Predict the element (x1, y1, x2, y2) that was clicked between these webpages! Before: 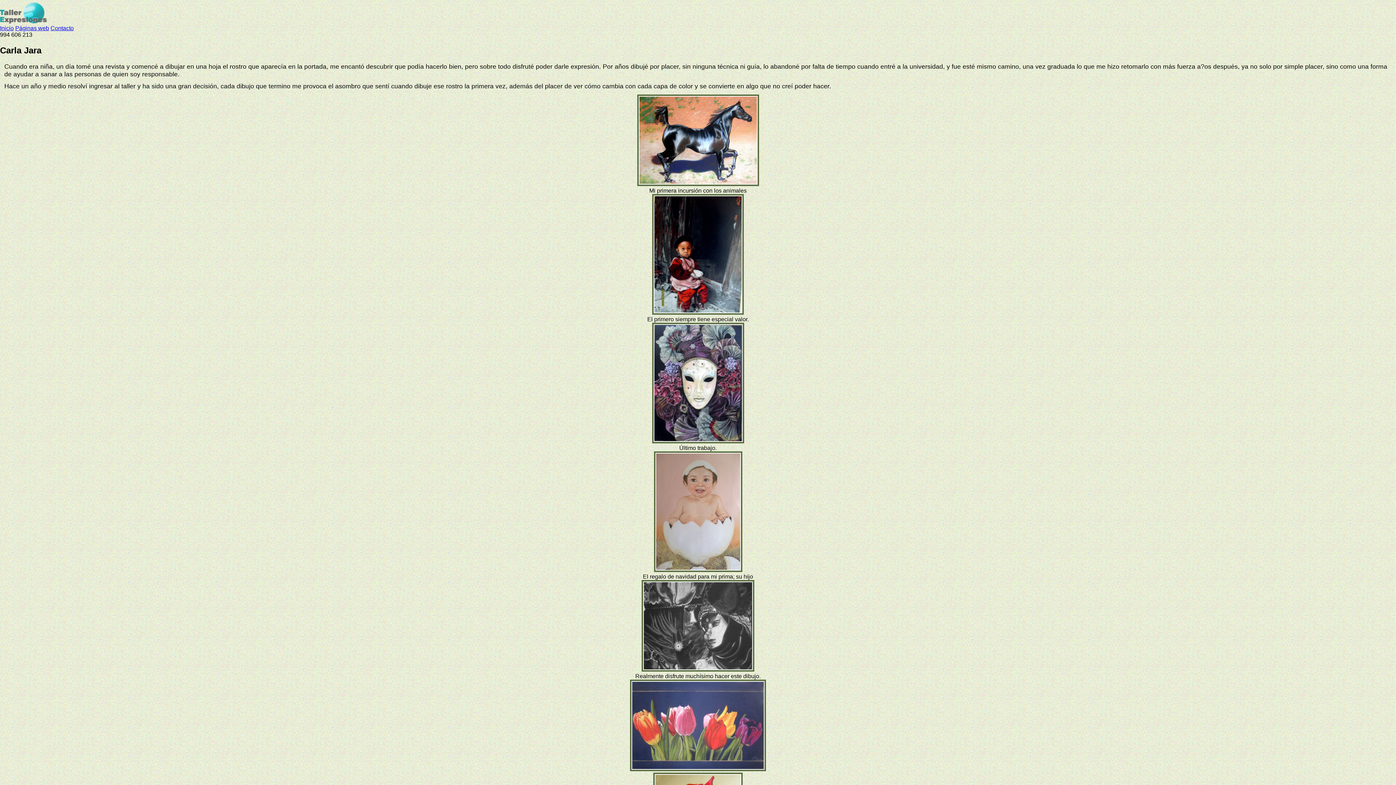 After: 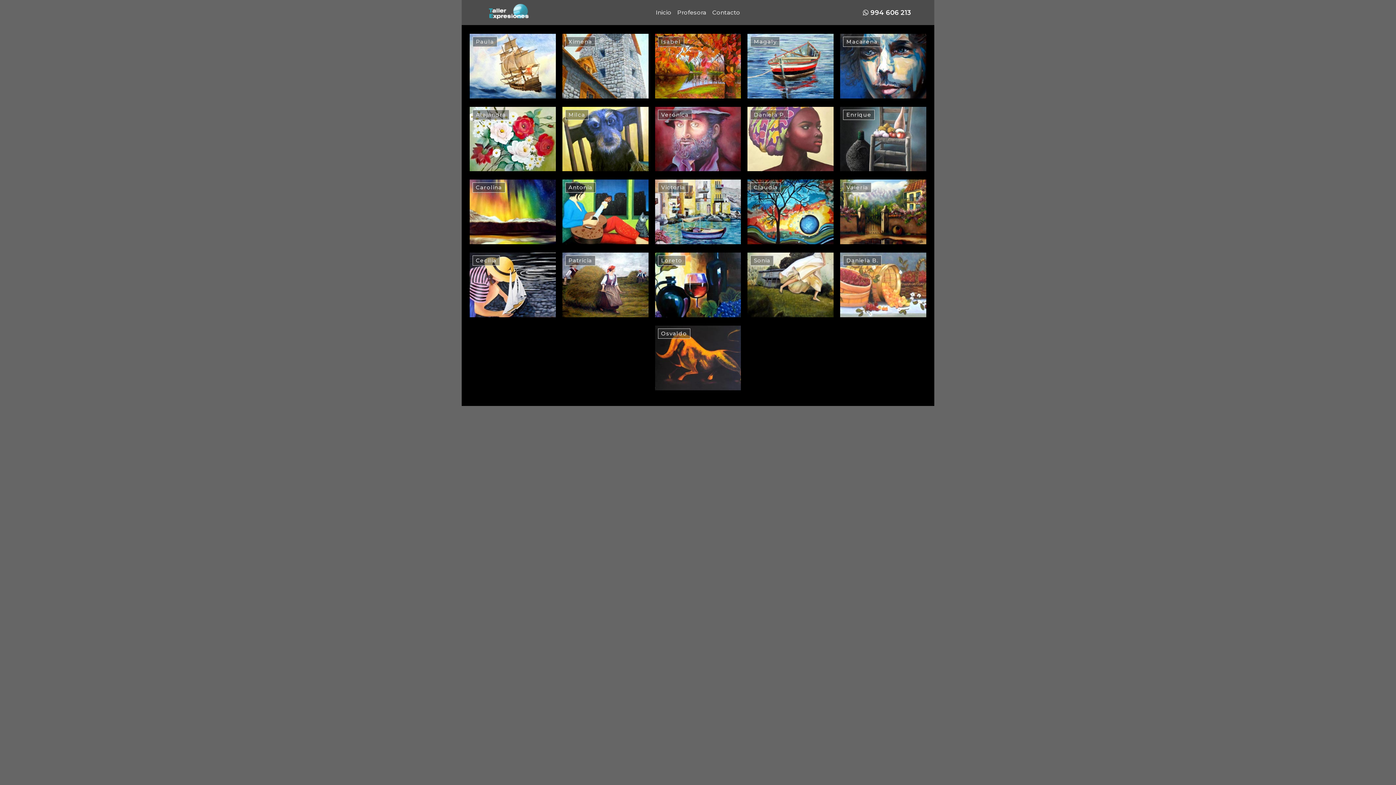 Action: bbox: (15, 25, 49, 31) label: Páginas web